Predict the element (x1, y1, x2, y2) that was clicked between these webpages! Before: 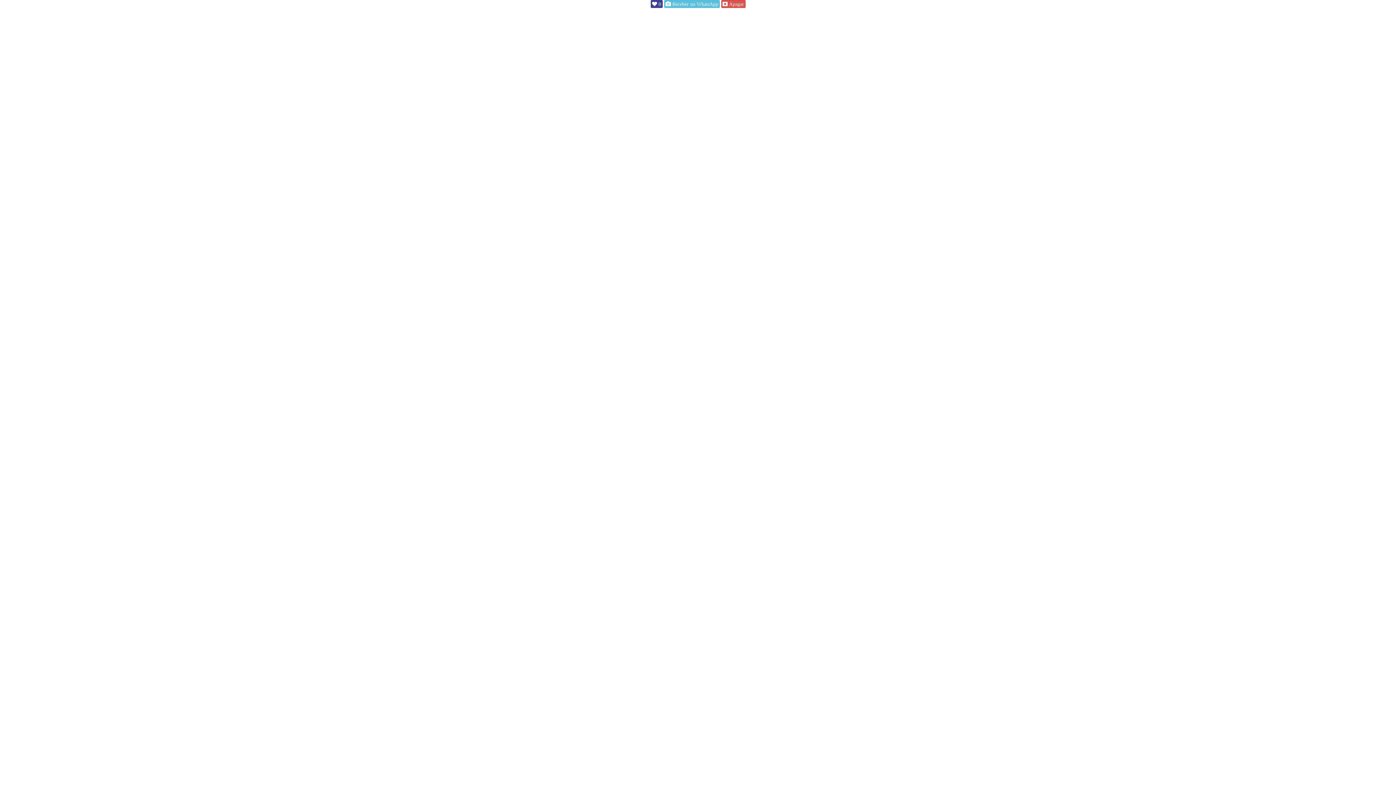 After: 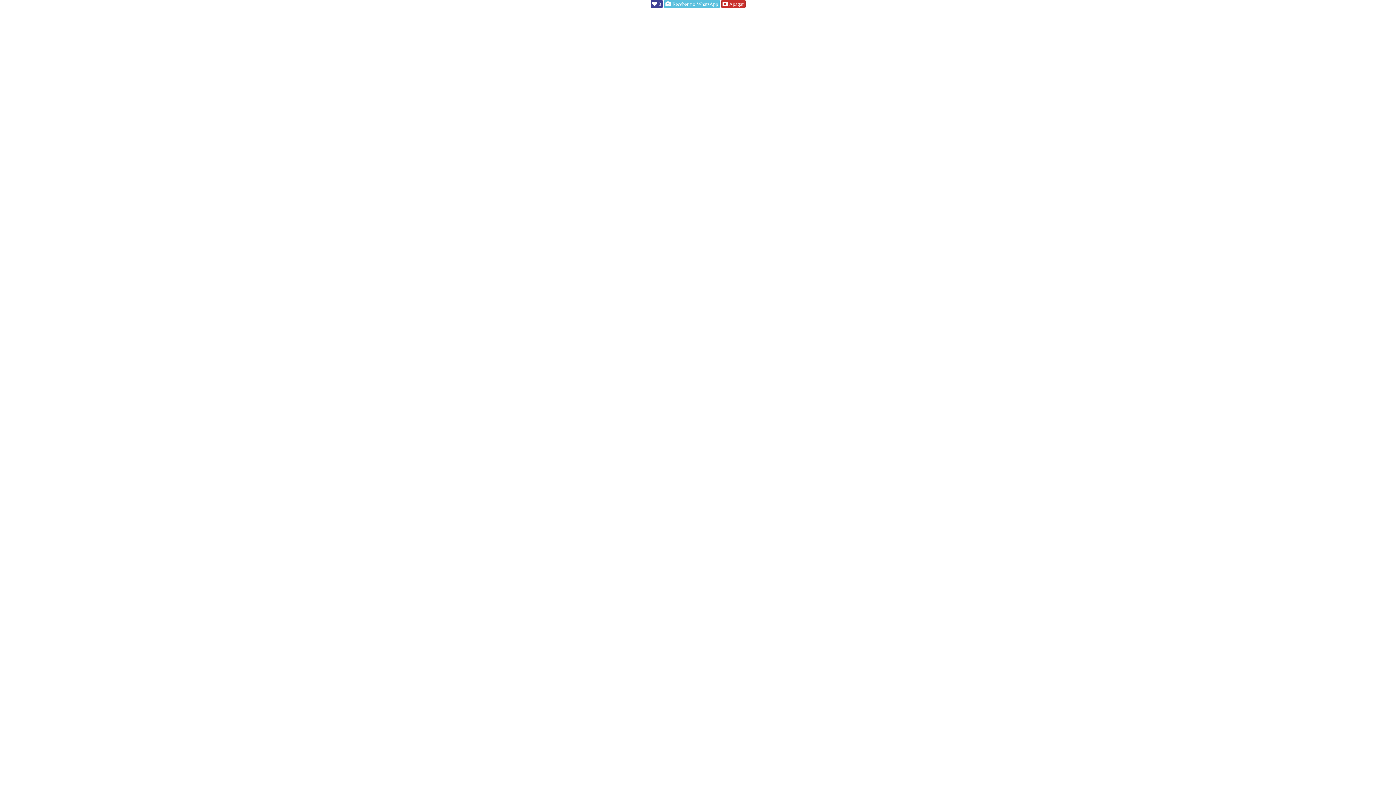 Action: bbox: (721, 0, 745, 8) label:  Apagar